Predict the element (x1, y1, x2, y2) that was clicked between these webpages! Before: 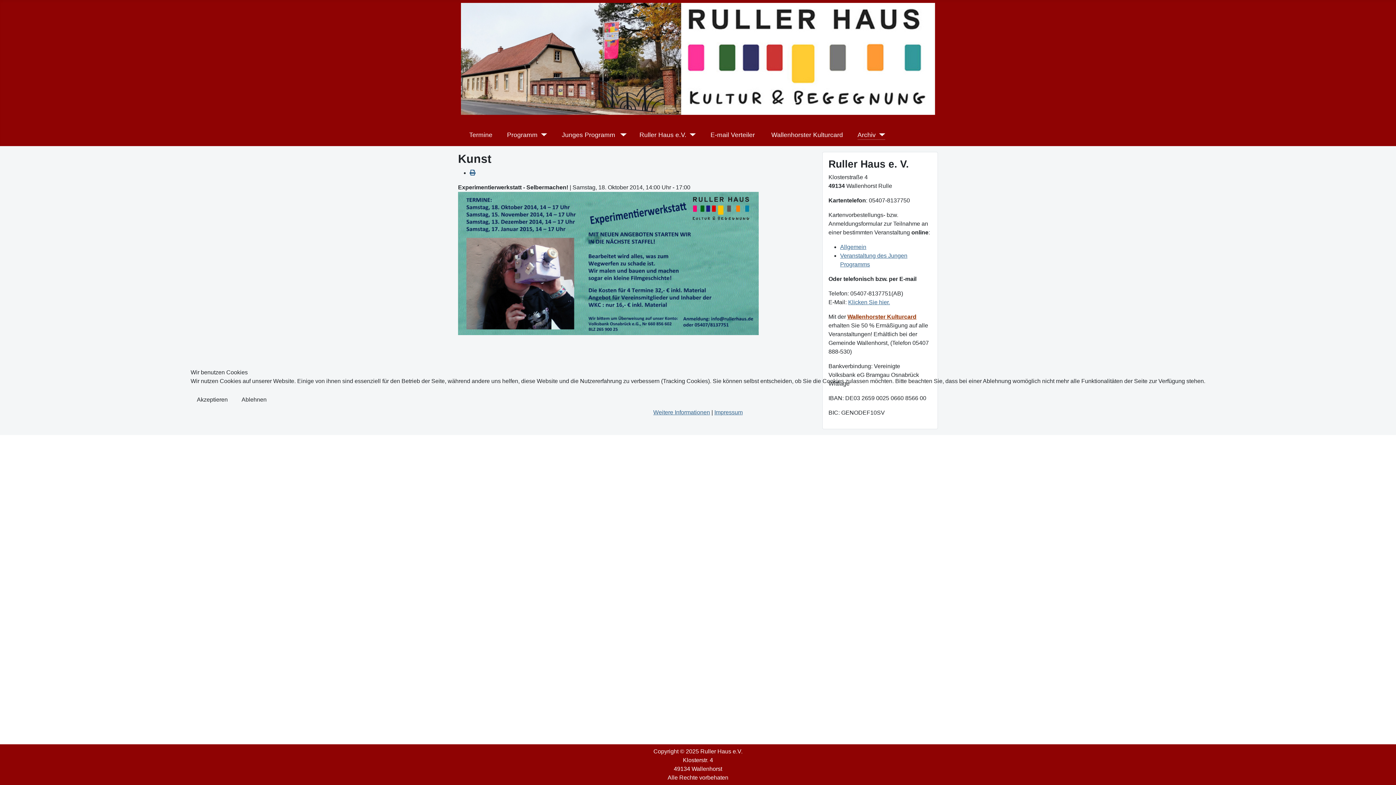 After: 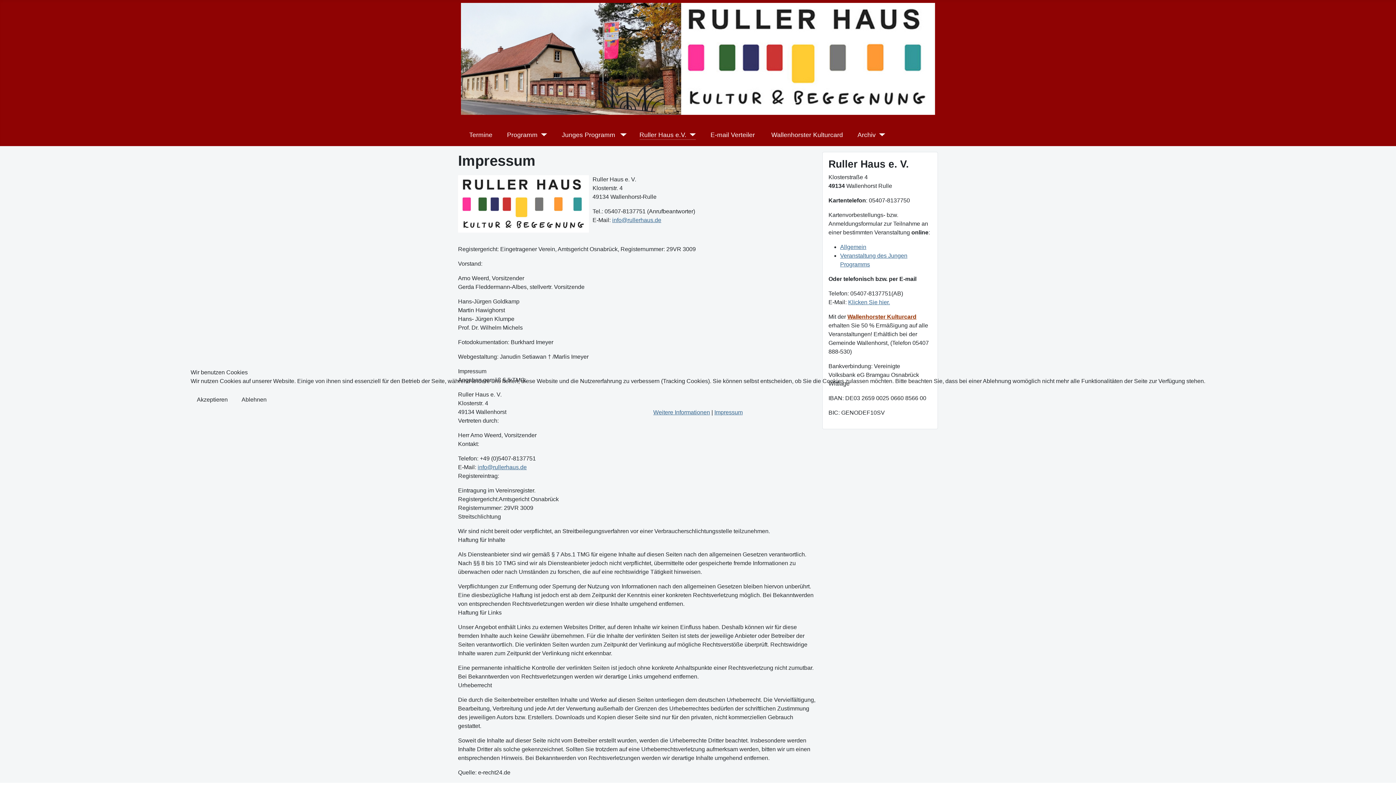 Action: label: Impressum bbox: (714, 409, 742, 415)